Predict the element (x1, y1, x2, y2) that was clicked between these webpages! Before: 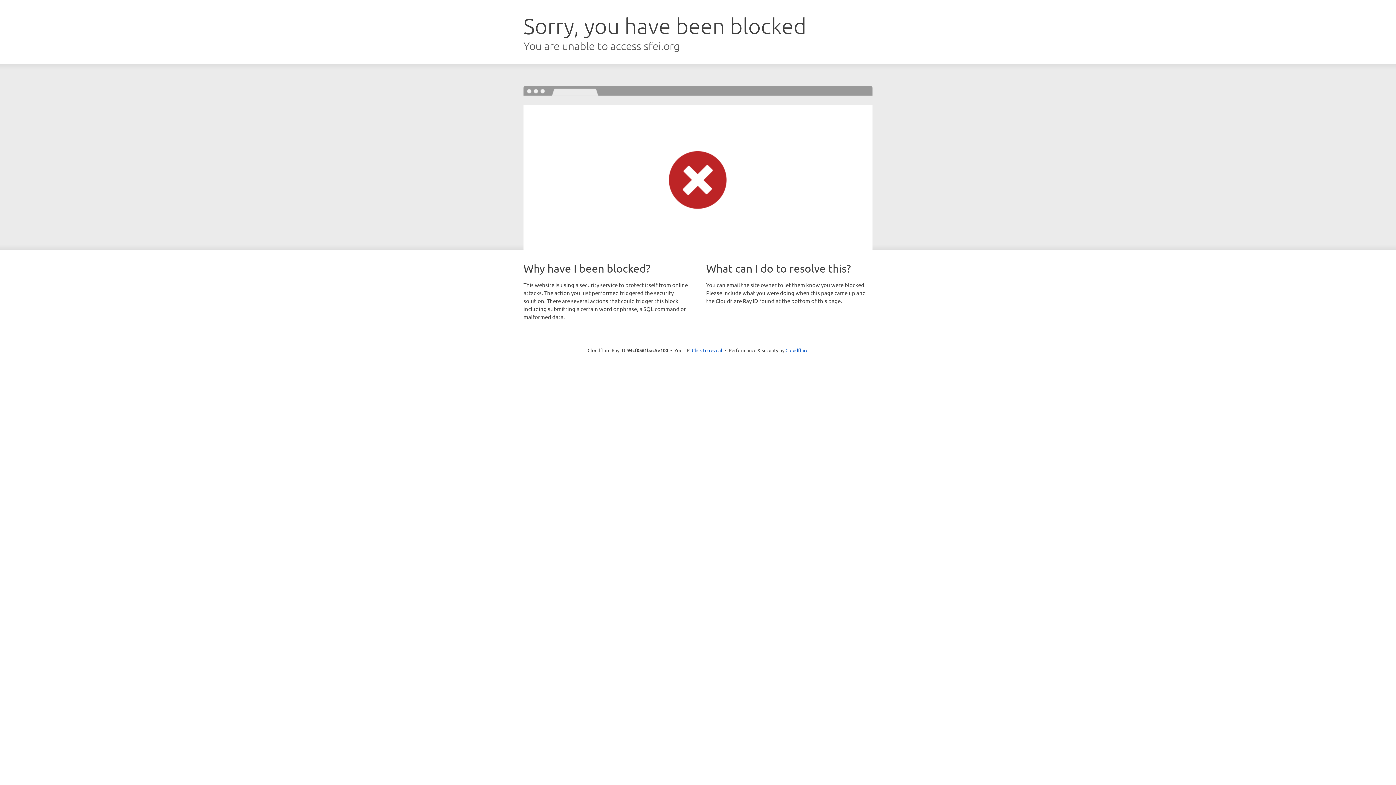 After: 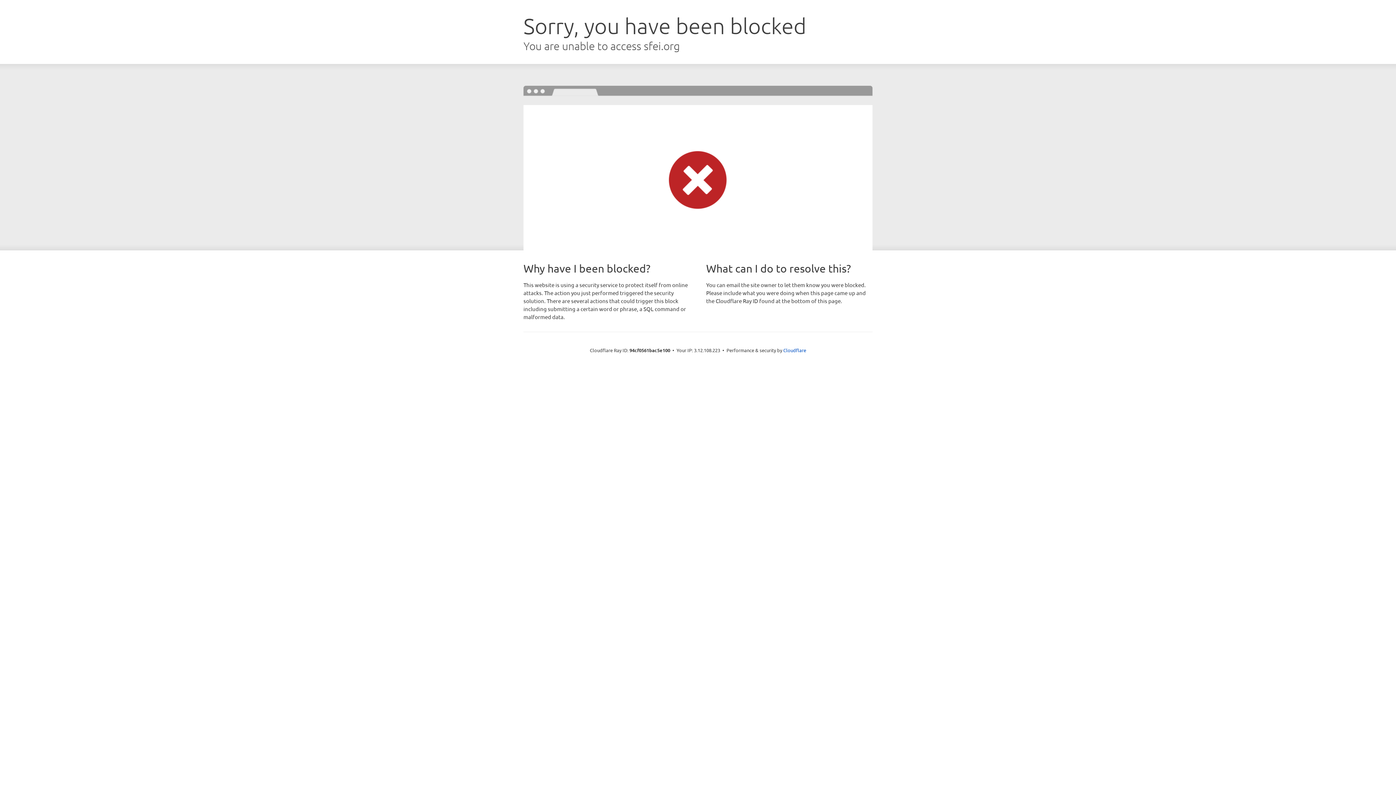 Action: bbox: (692, 346, 722, 353) label: Click to reveal